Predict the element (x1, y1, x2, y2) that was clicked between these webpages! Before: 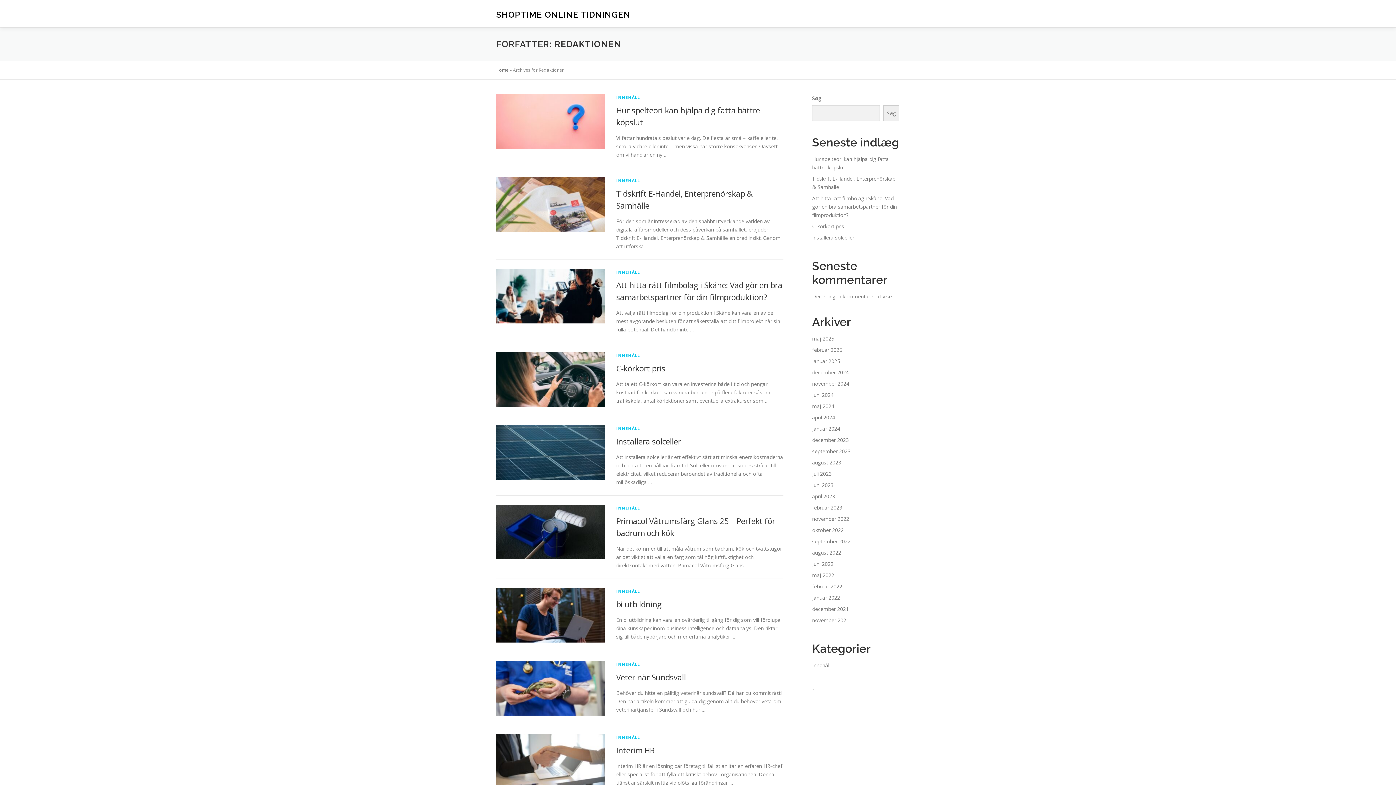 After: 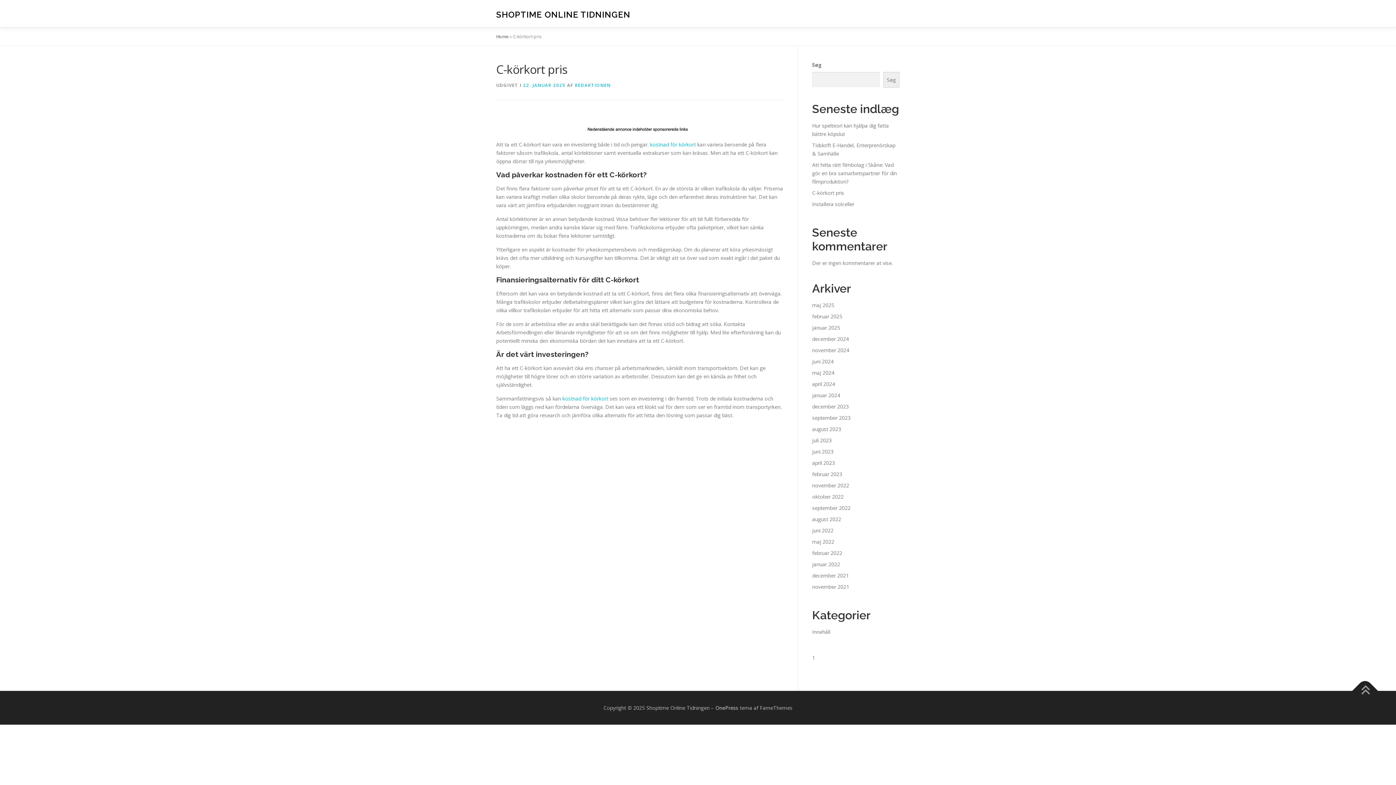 Action: bbox: (616, 362, 665, 373) label: C-körkort pris